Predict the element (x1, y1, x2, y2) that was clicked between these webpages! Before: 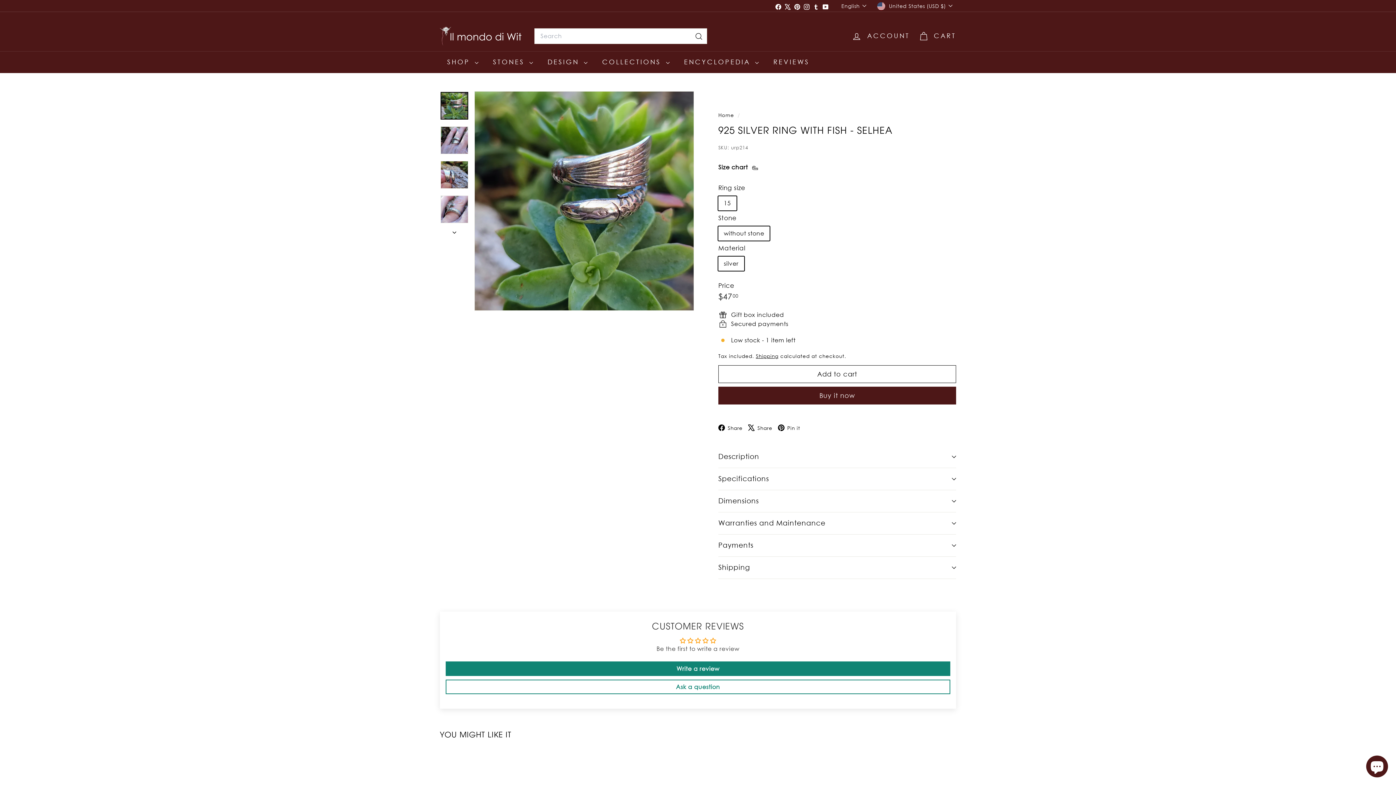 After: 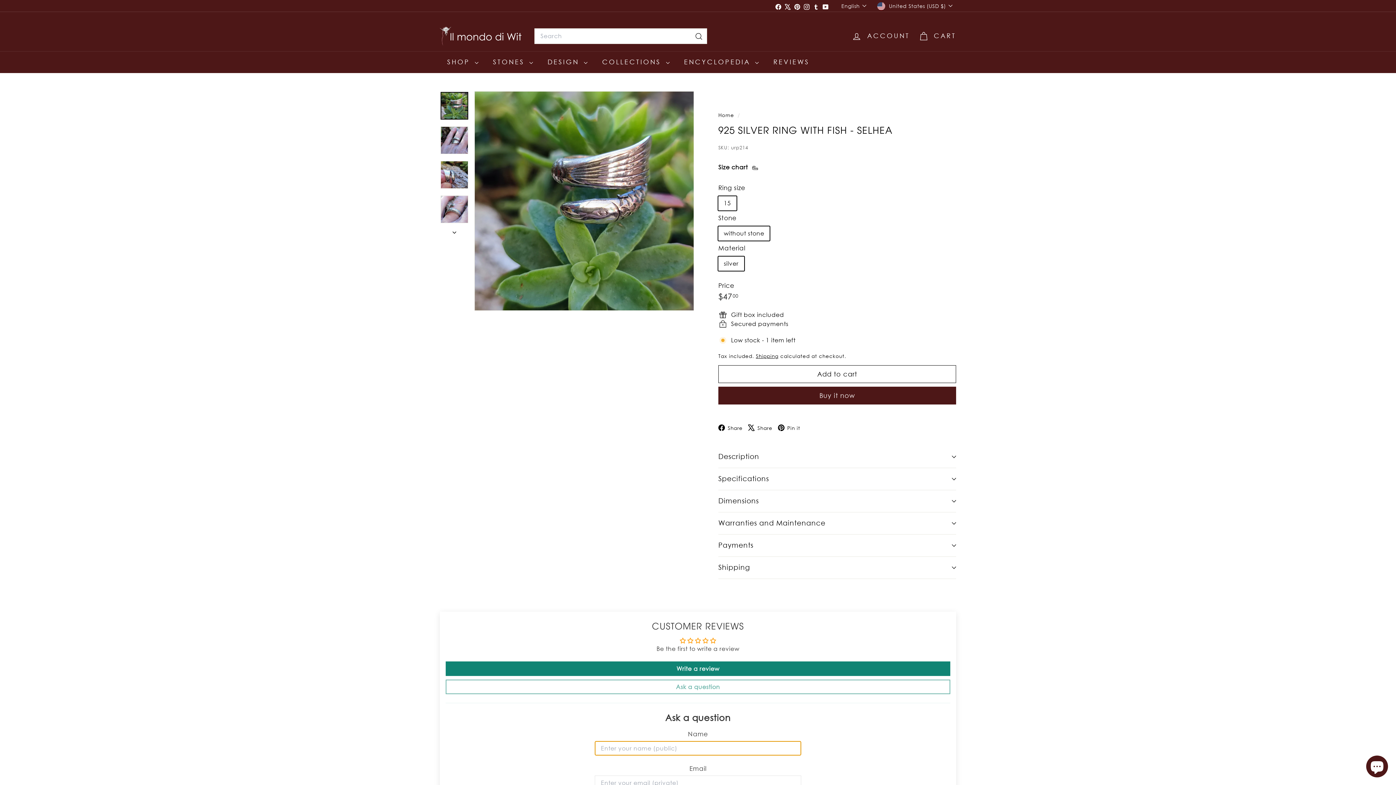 Action: label: Ask a question bbox: (445, 680, 950, 694)